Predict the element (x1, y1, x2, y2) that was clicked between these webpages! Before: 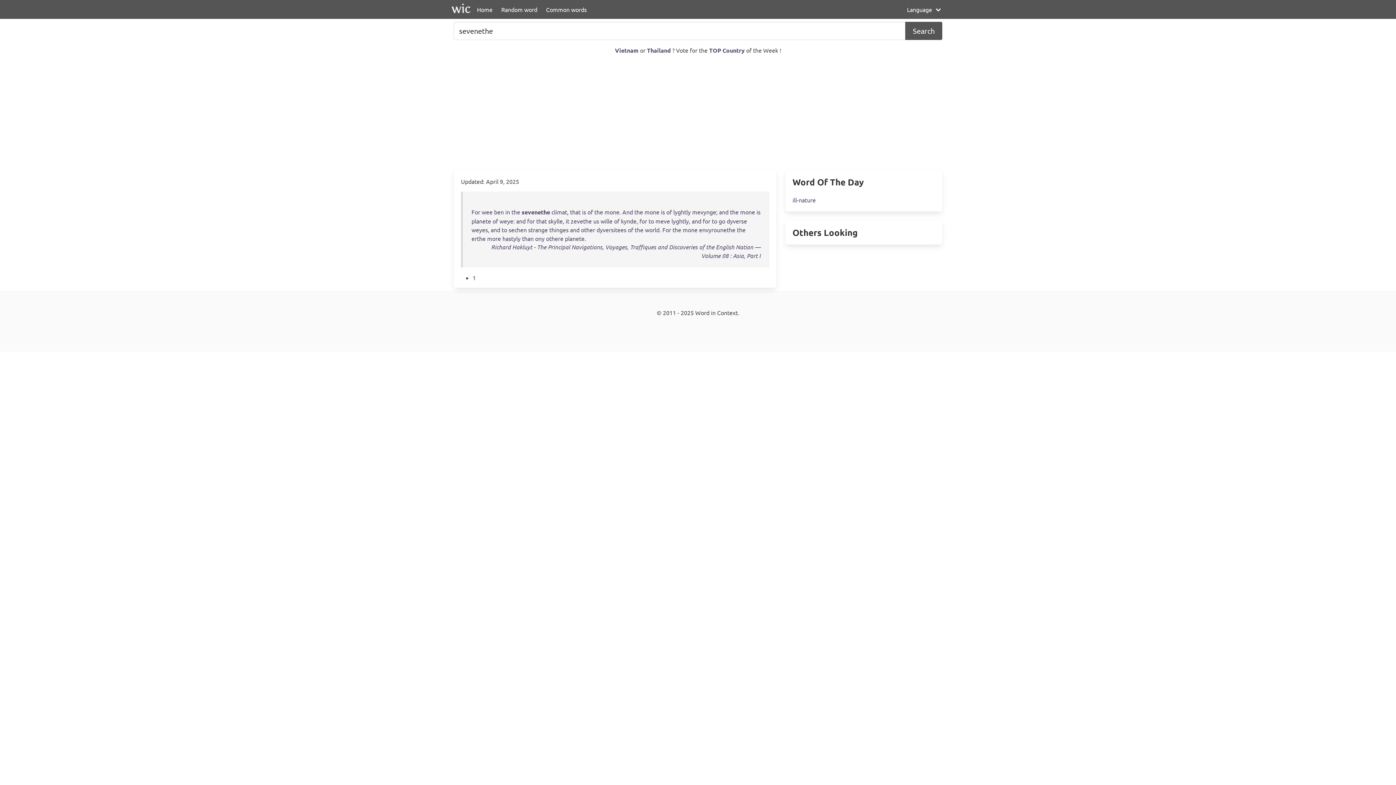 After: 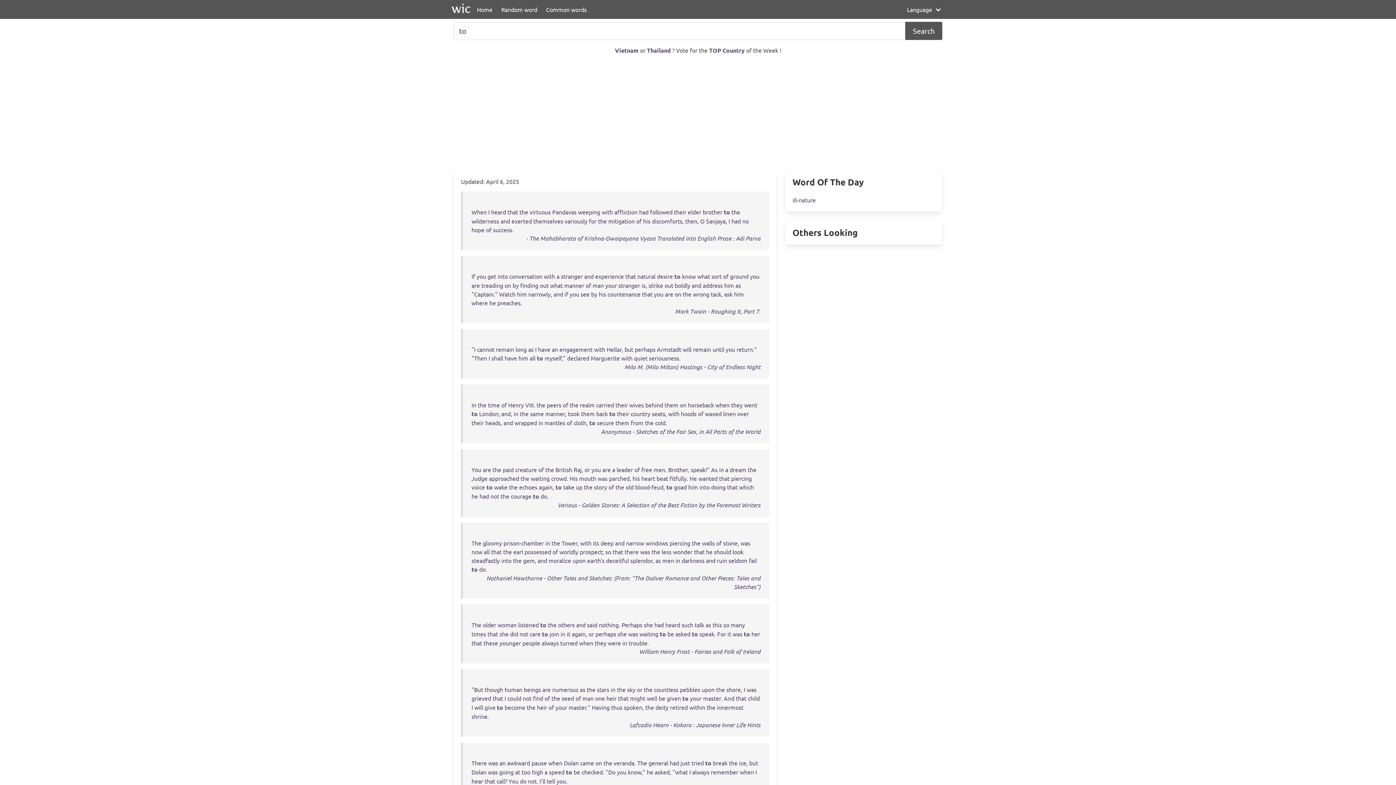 Action: bbox: (712, 217, 717, 224) label: to